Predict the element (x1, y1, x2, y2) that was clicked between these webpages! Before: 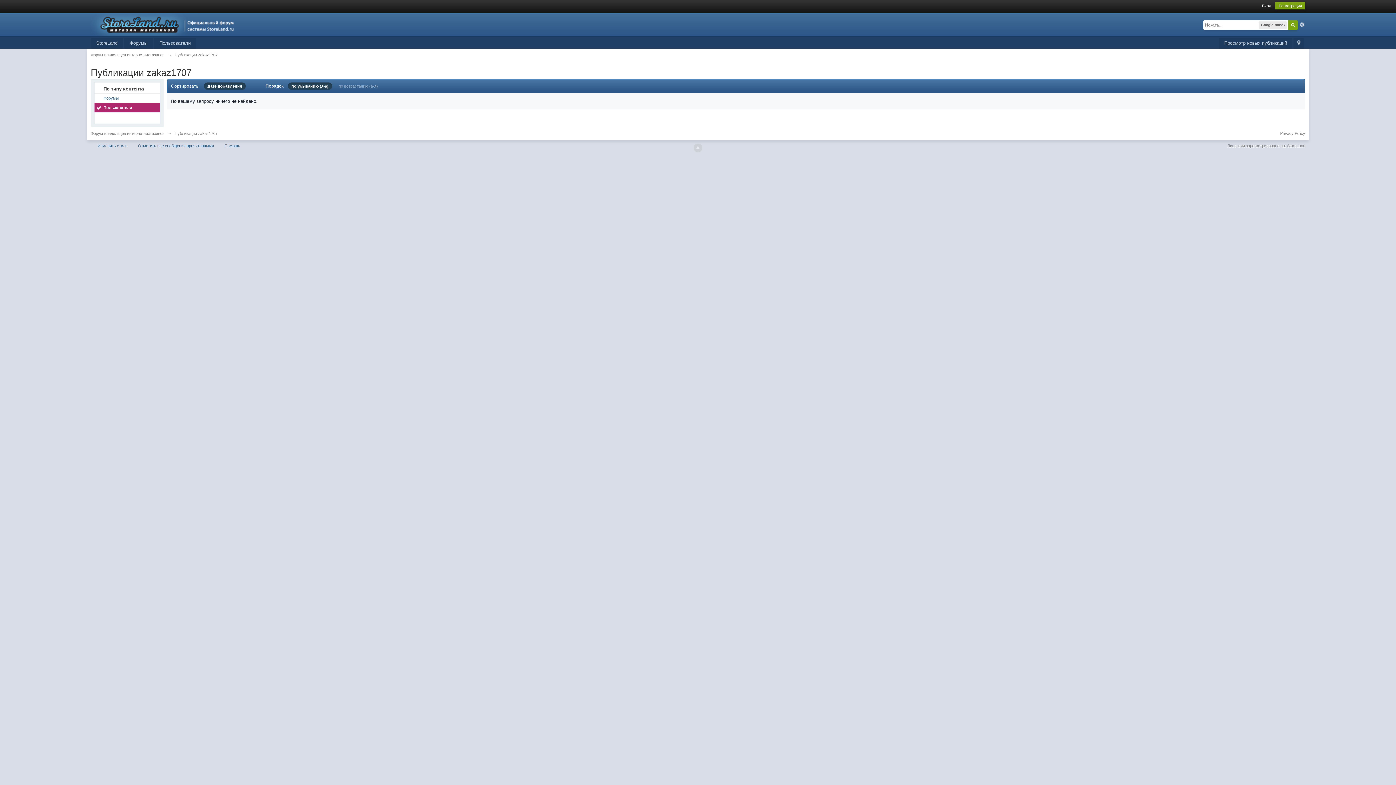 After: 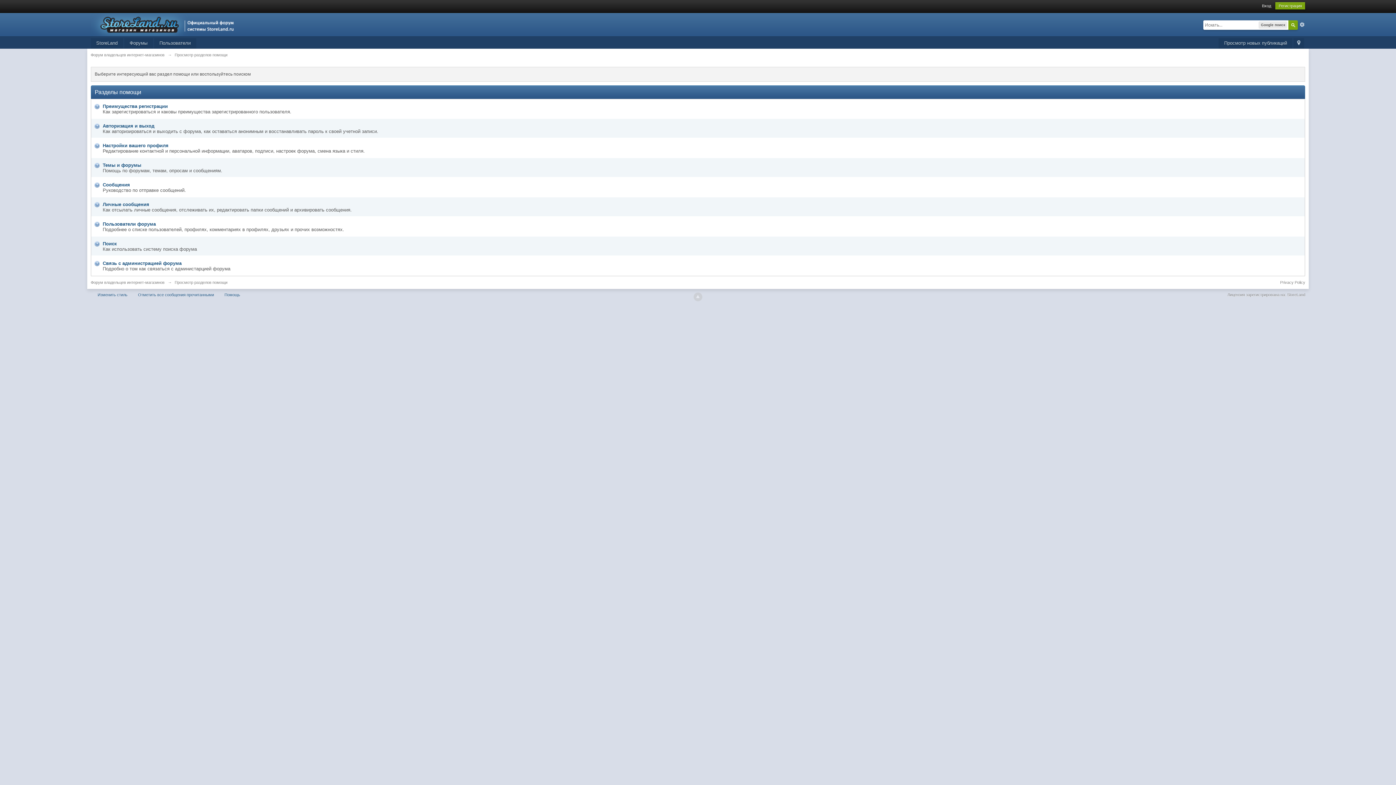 Action: bbox: (220, 142, 243, 149) label: Помощь